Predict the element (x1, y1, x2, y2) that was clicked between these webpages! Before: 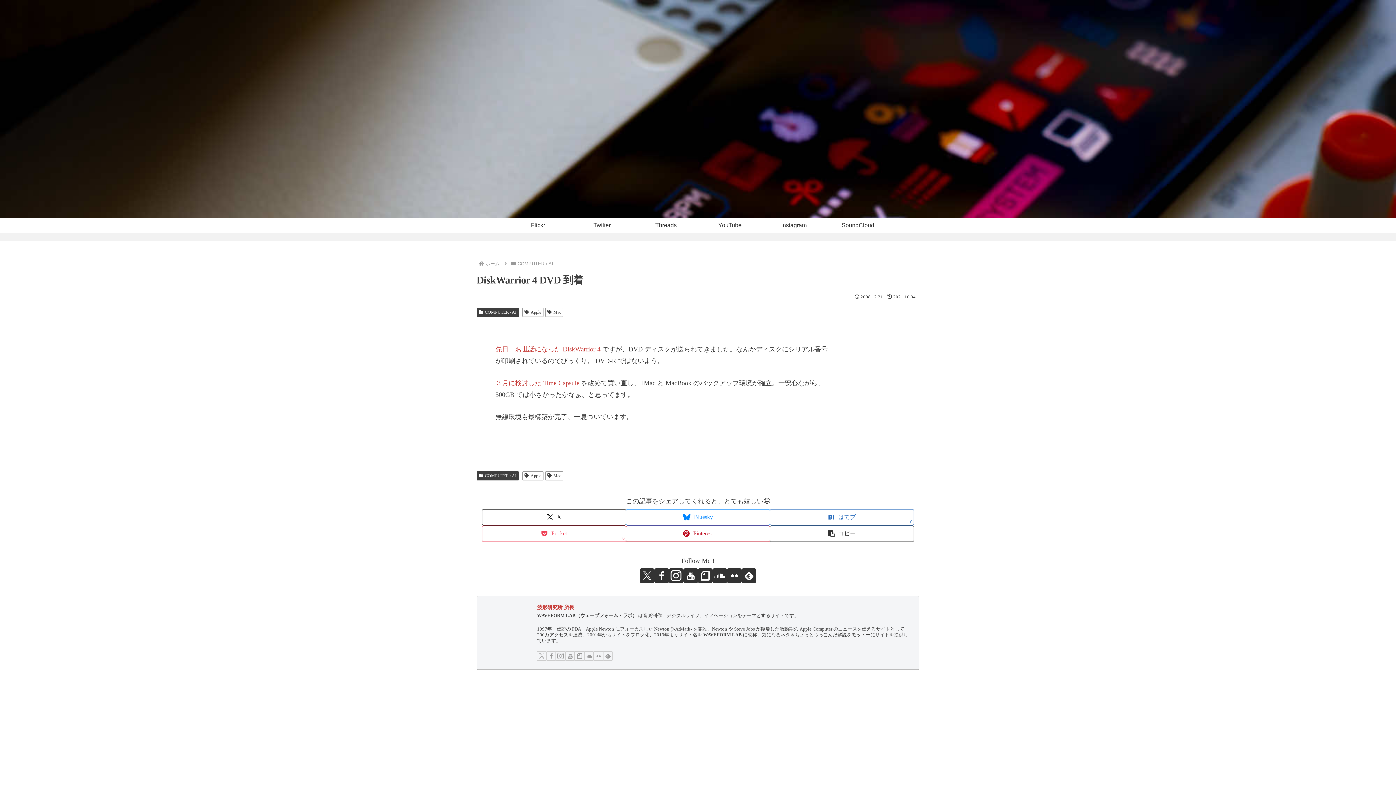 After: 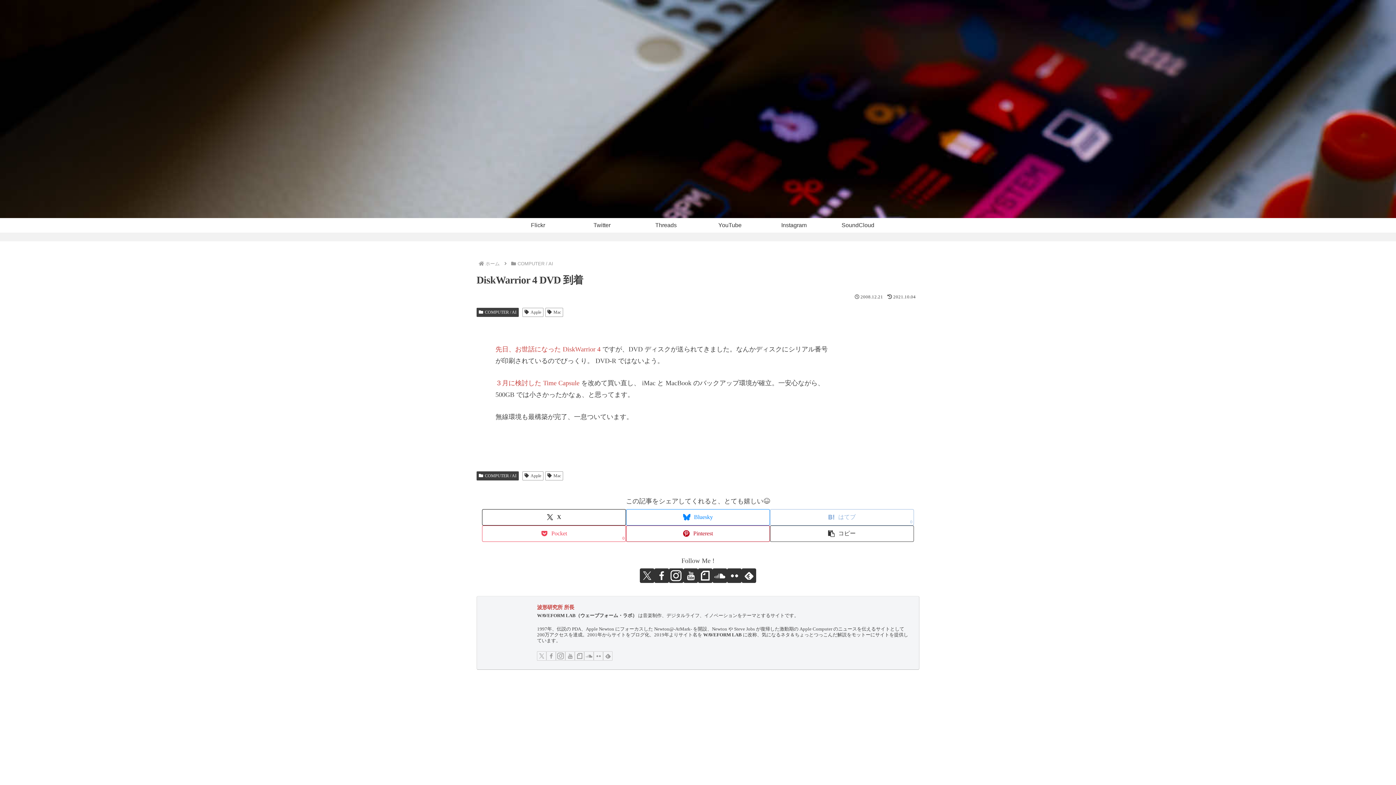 Action: bbox: (770, 509, 914, 525) label: はてブでブックマーク